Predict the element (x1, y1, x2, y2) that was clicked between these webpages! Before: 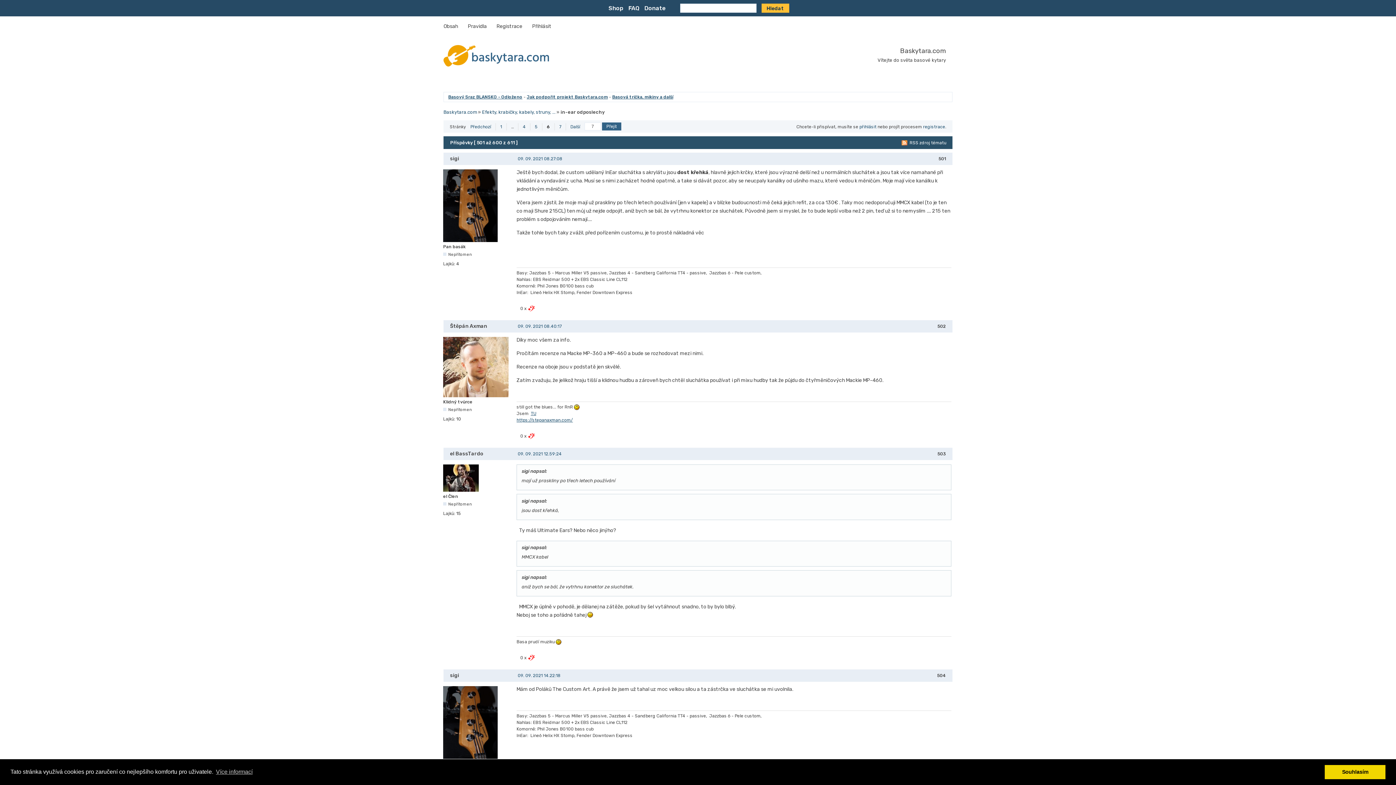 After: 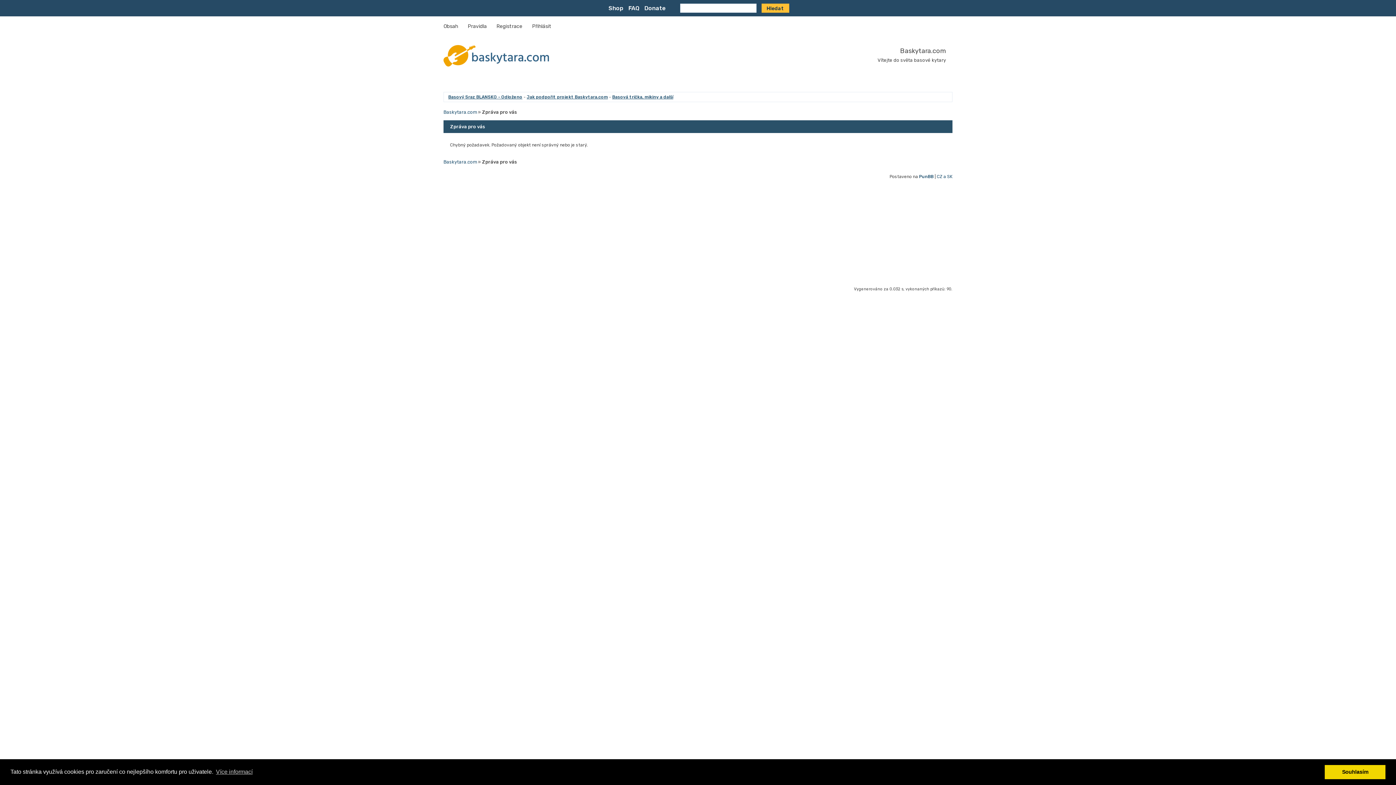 Action: label: TU bbox: (530, 410, 536, 417)